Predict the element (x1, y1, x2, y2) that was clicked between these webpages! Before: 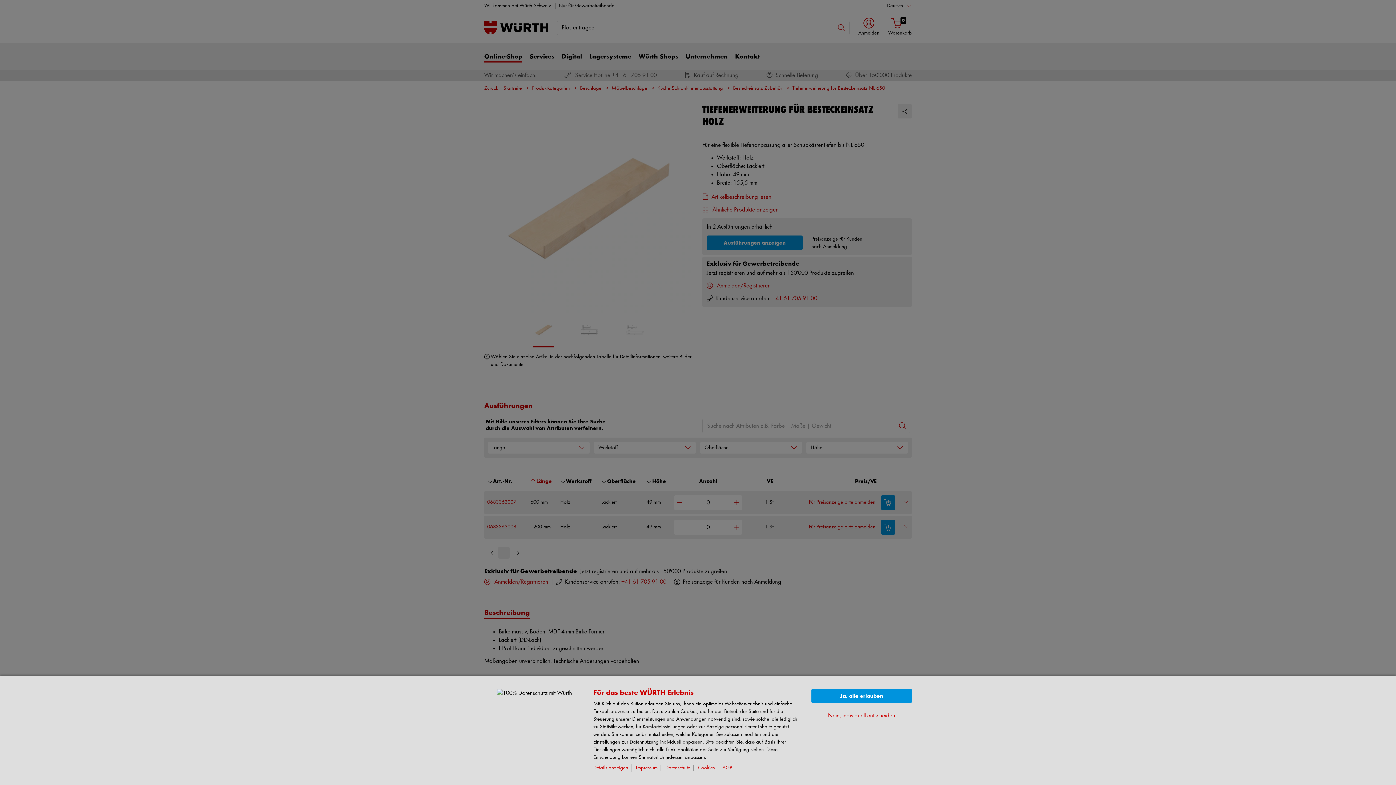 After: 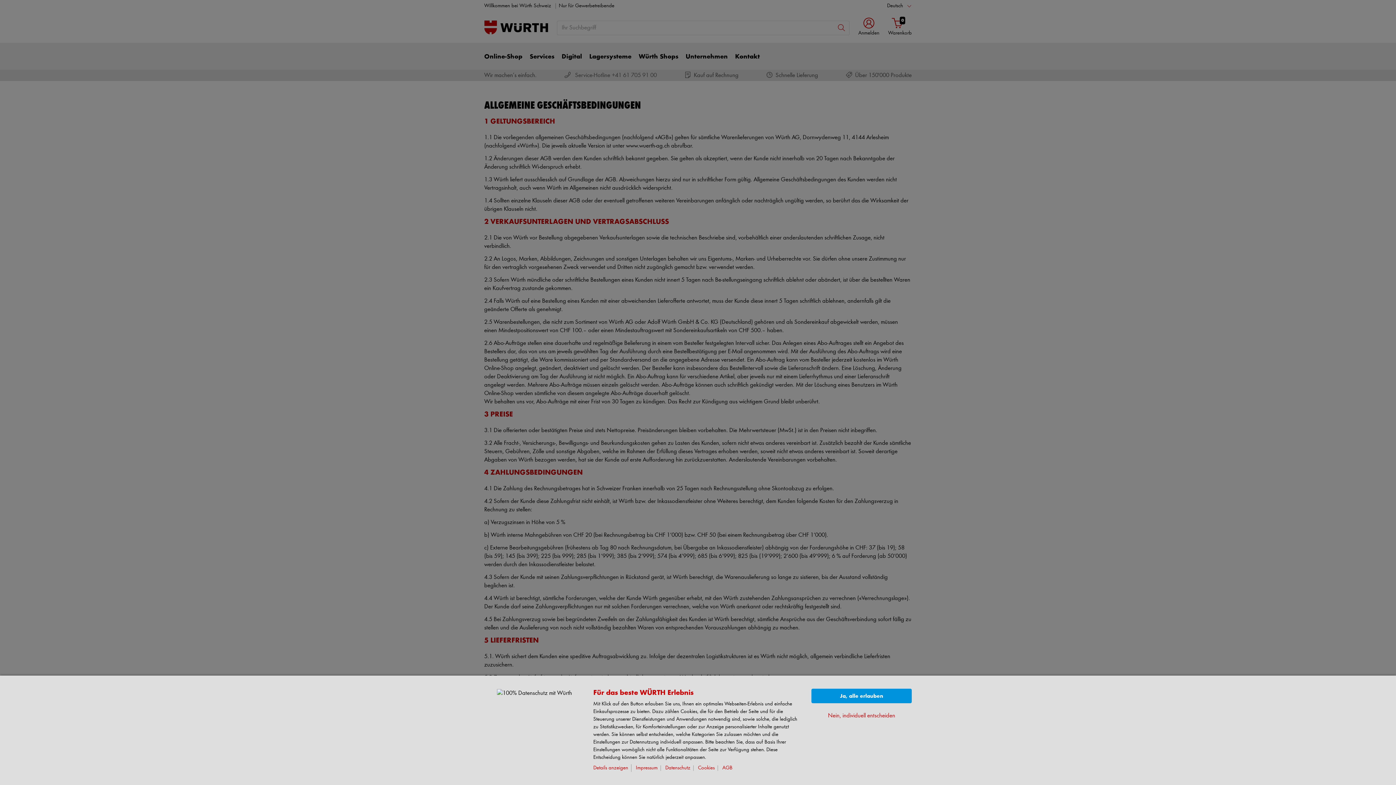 Action: bbox: (722, 765, 735, 771) label: AGB